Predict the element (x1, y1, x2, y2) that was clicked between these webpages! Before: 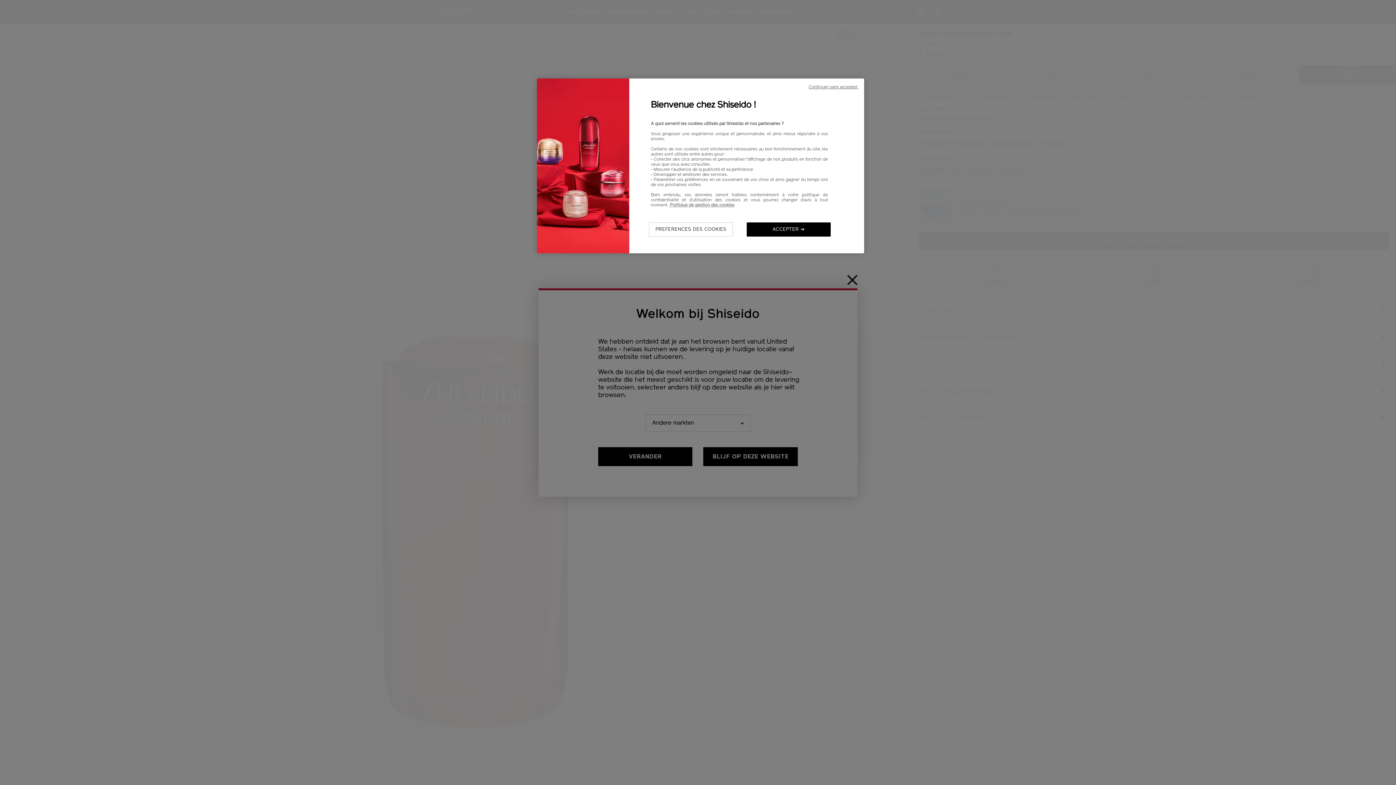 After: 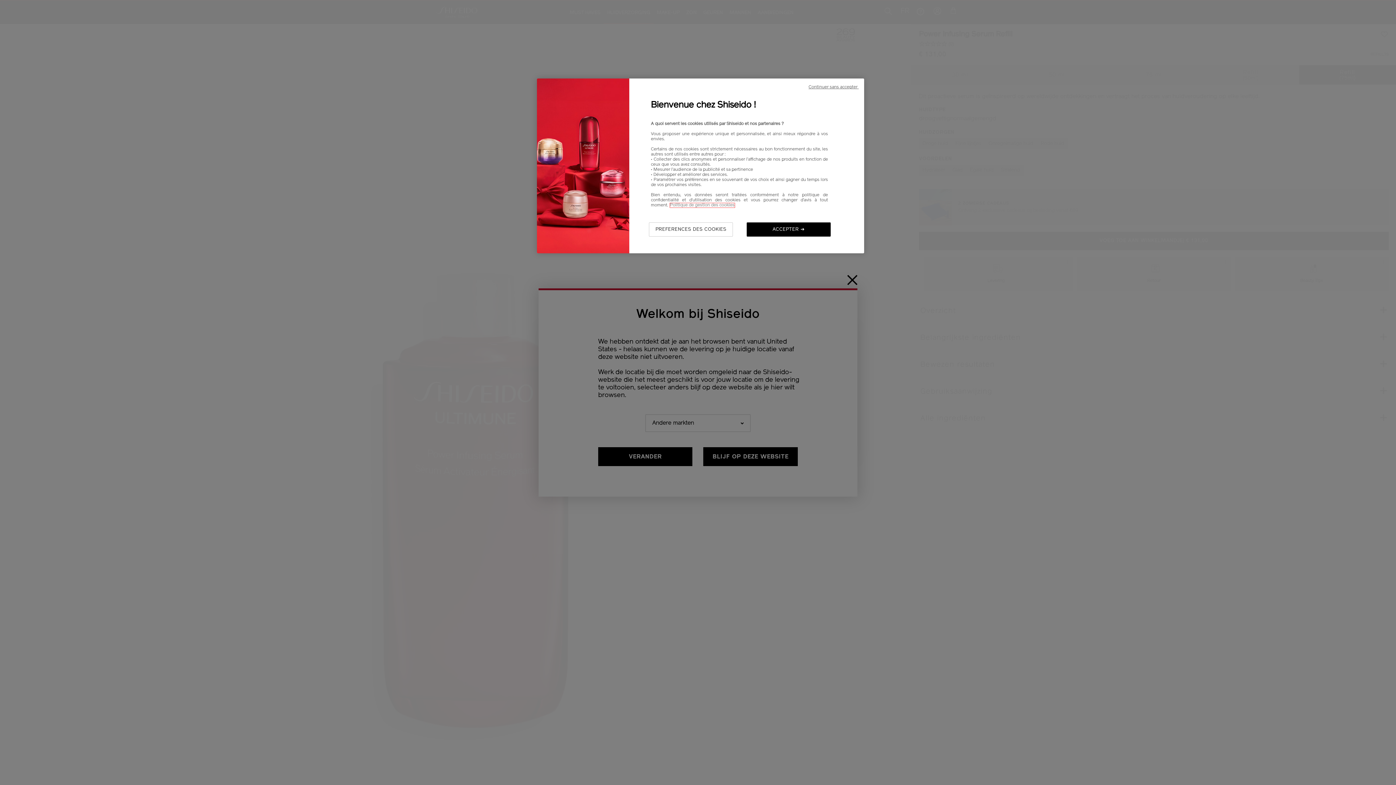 Action: bbox: (670, 203, 734, 207) label: Pour en savoir plus sur la protection de votre vie privée, s'ouvre dans un nouvel onglet